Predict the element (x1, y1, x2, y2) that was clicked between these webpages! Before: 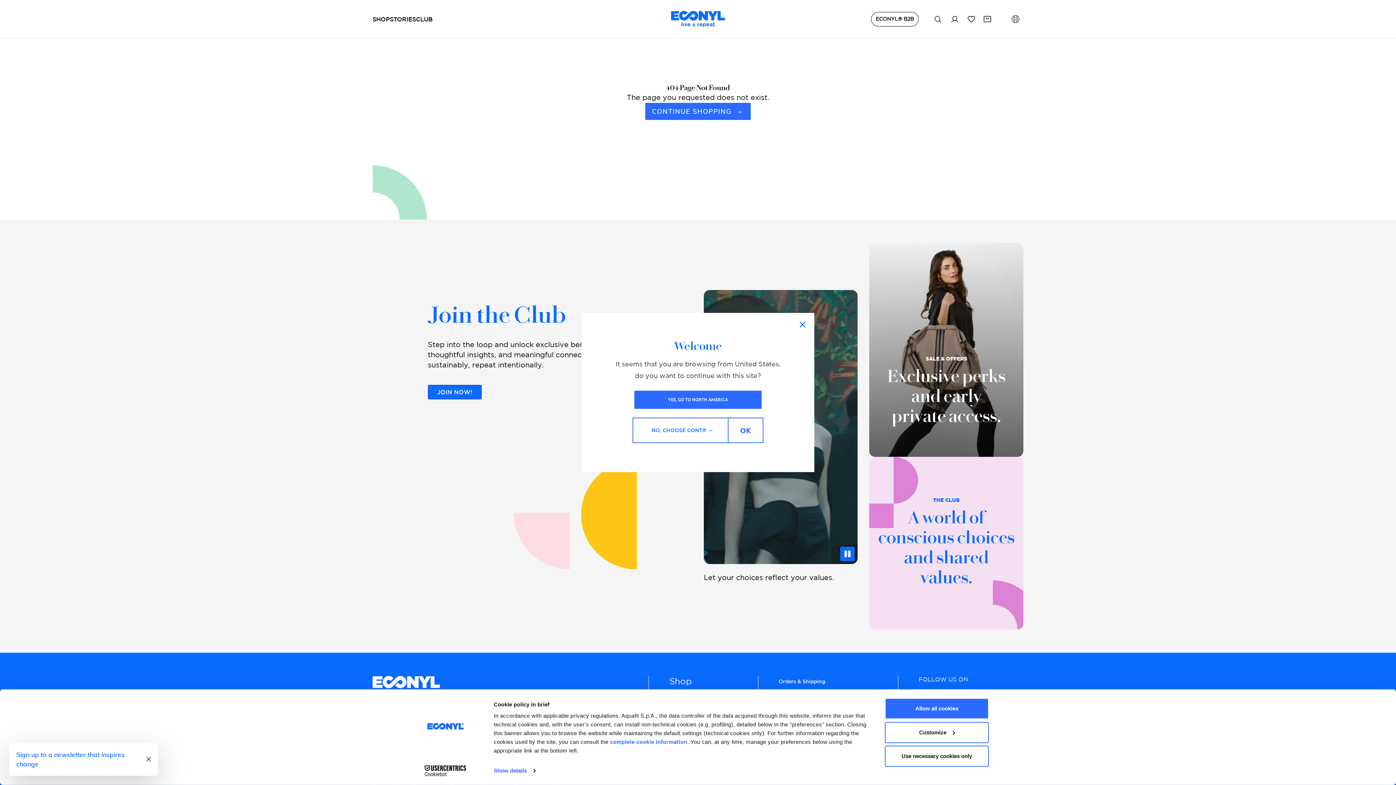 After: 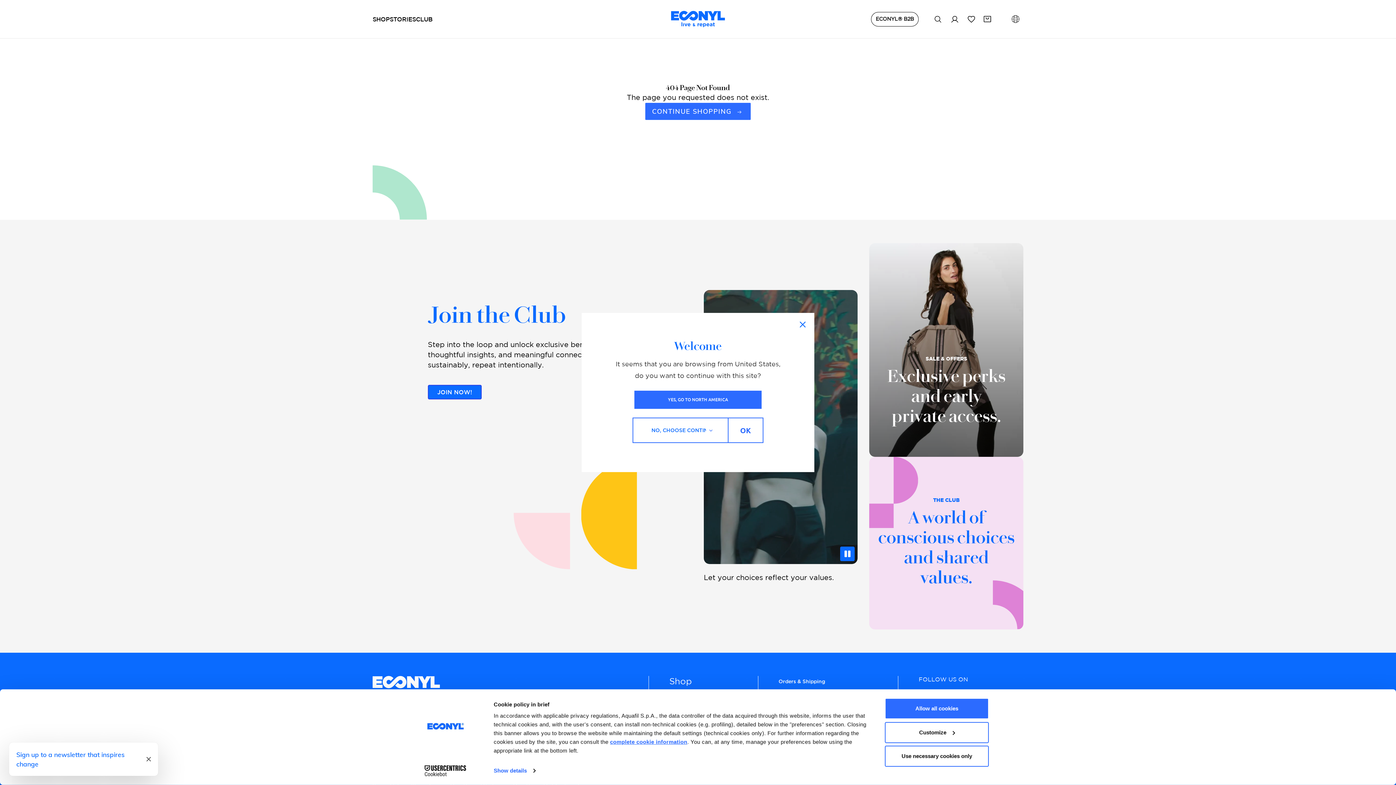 Action: bbox: (610, 739, 687, 745) label: complete cookie information